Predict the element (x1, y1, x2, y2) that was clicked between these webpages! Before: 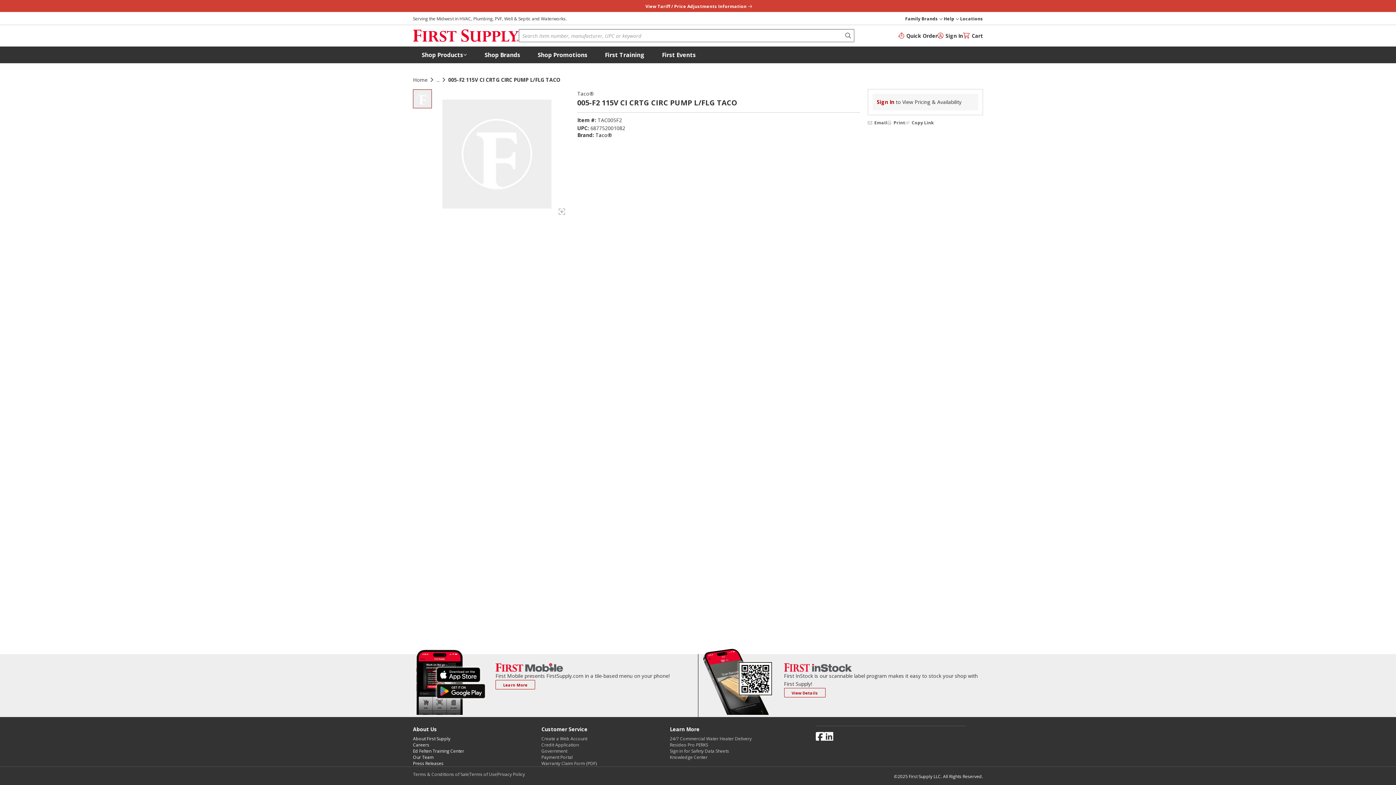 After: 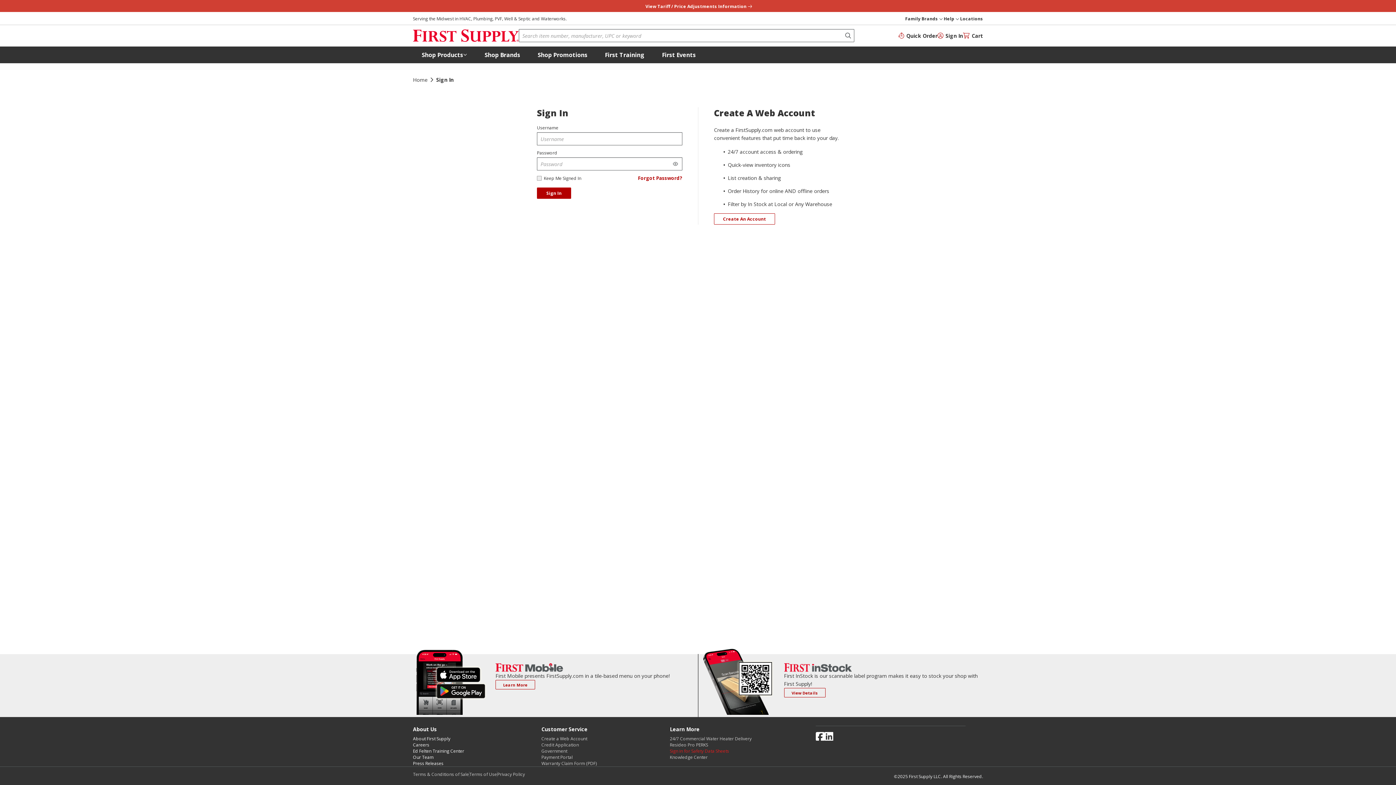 Action: bbox: (670, 748, 751, 754) label: Sign in for Safety Data Sheets